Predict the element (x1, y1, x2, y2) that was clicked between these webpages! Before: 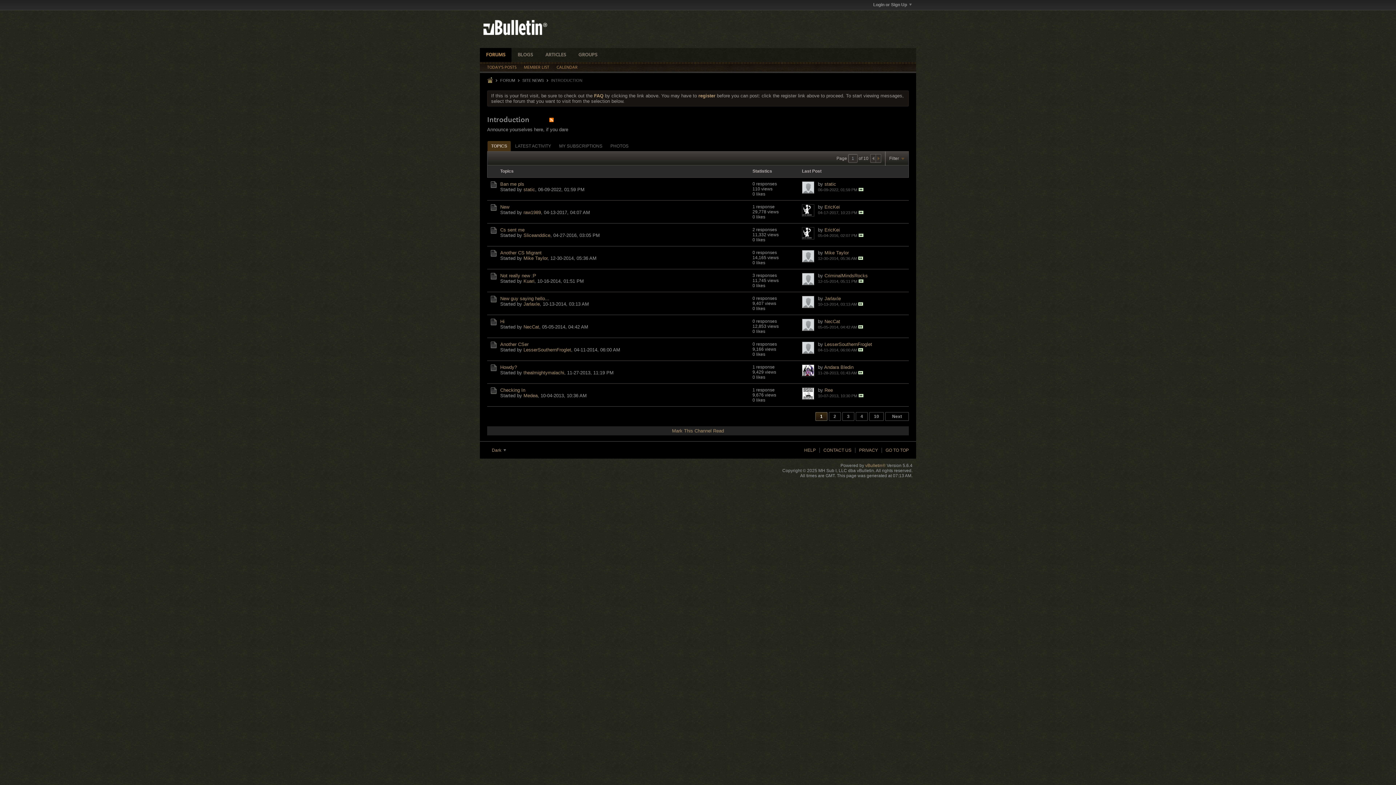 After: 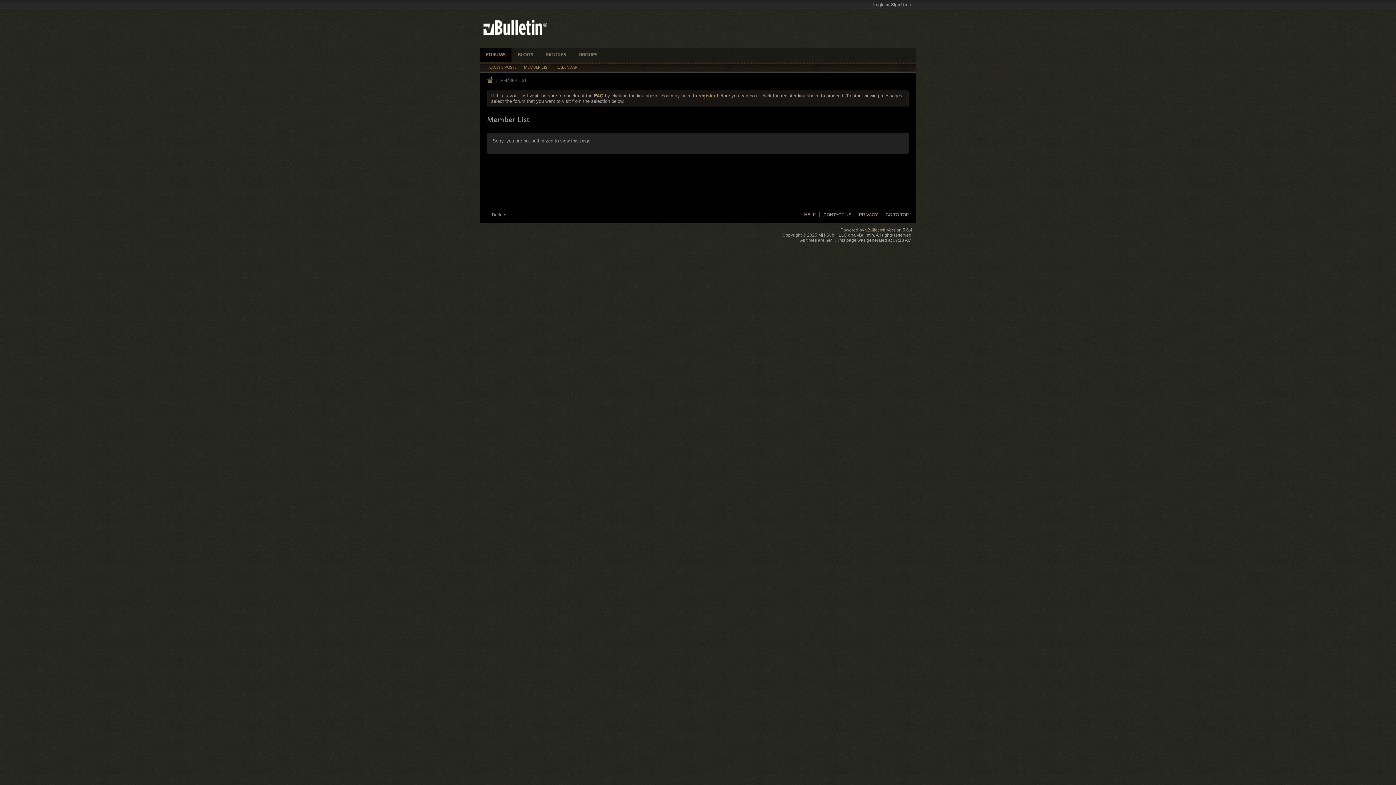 Action: bbox: (524, 62, 549, 73) label: MEMBER LIST